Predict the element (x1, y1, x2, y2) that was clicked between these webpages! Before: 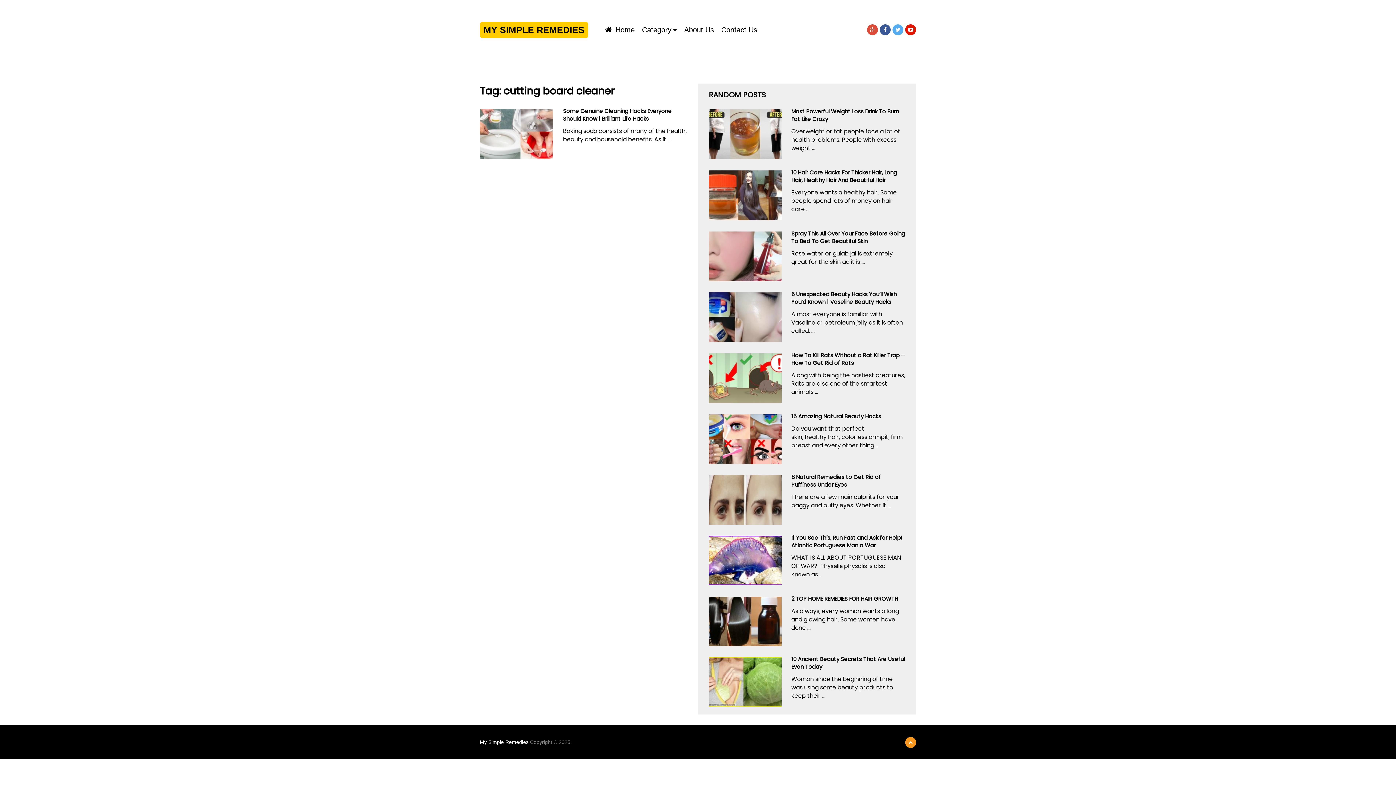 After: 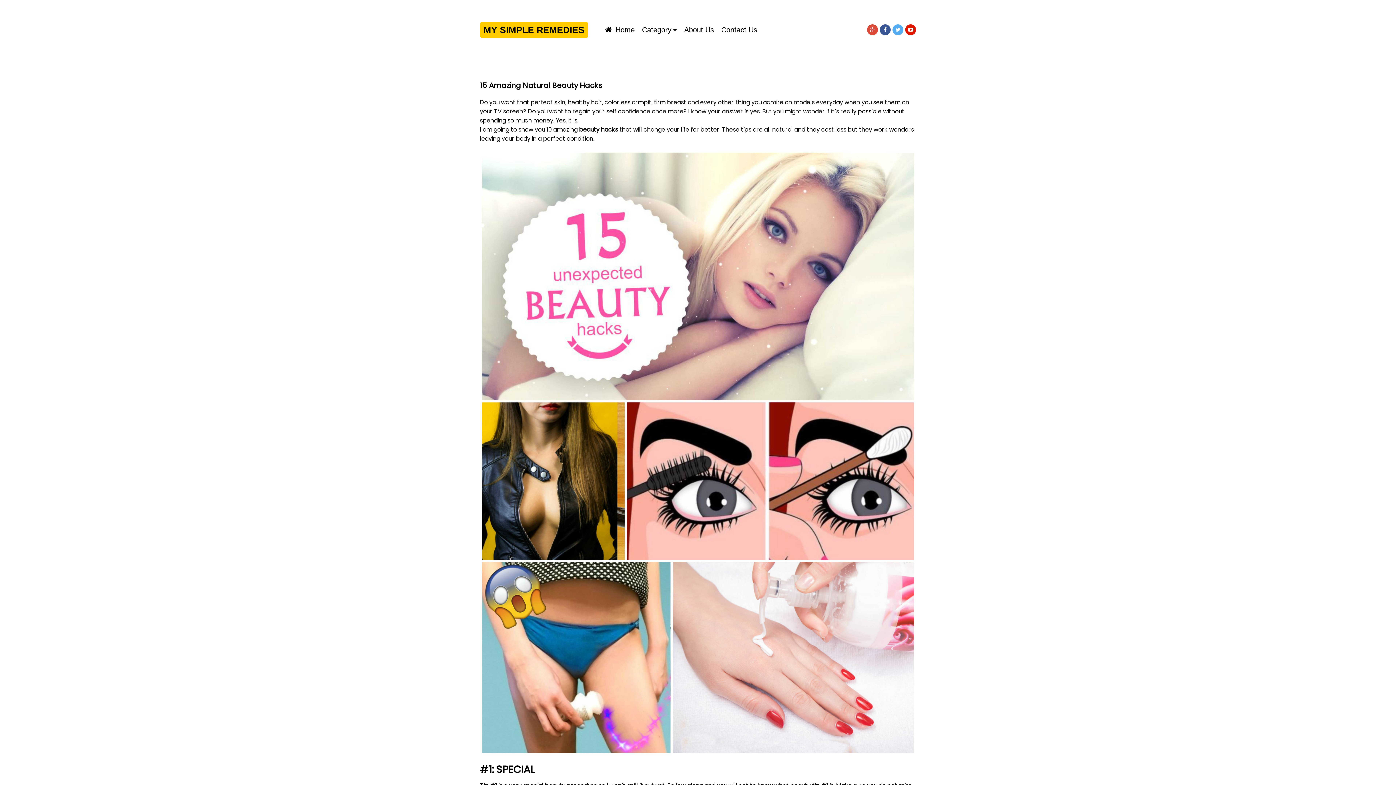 Action: bbox: (709, 414, 781, 464) label: WATCH LATER